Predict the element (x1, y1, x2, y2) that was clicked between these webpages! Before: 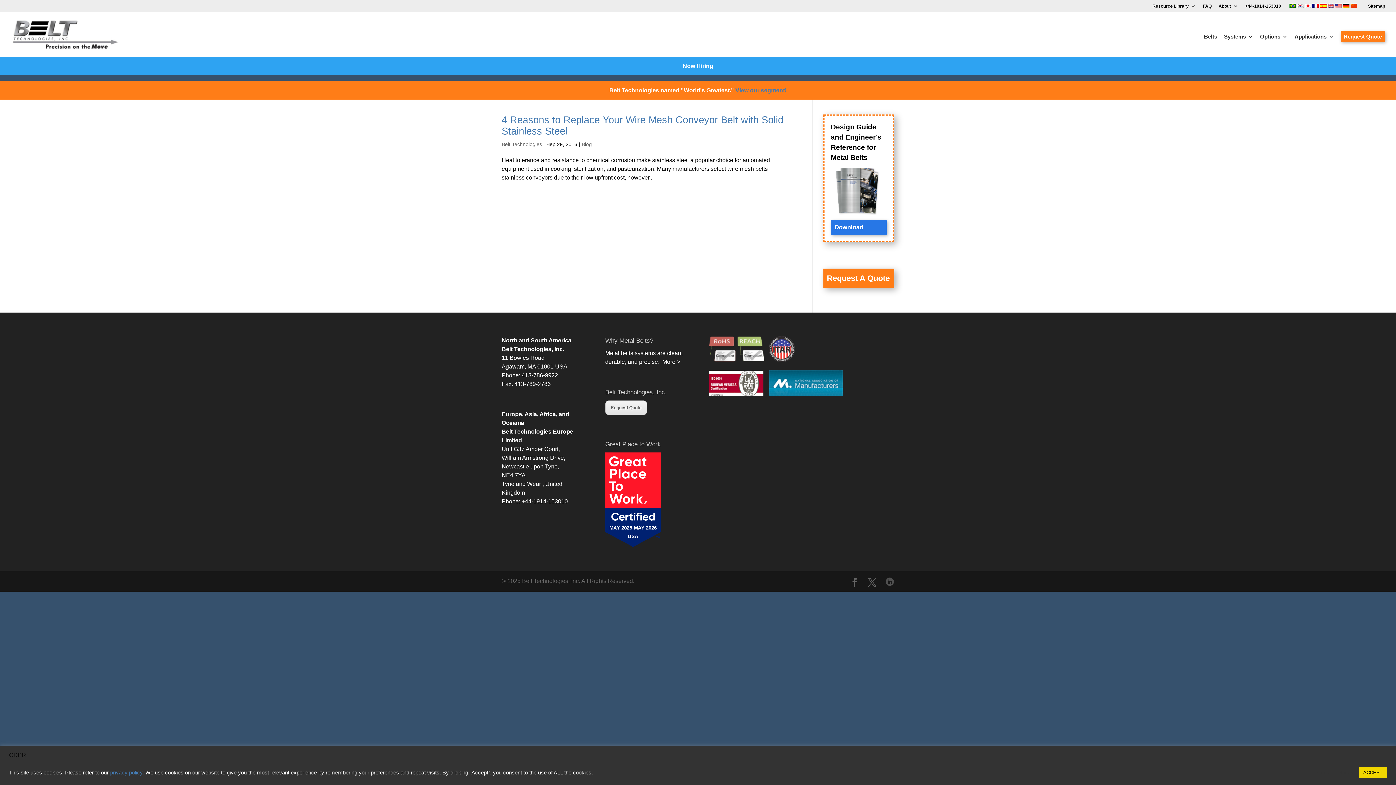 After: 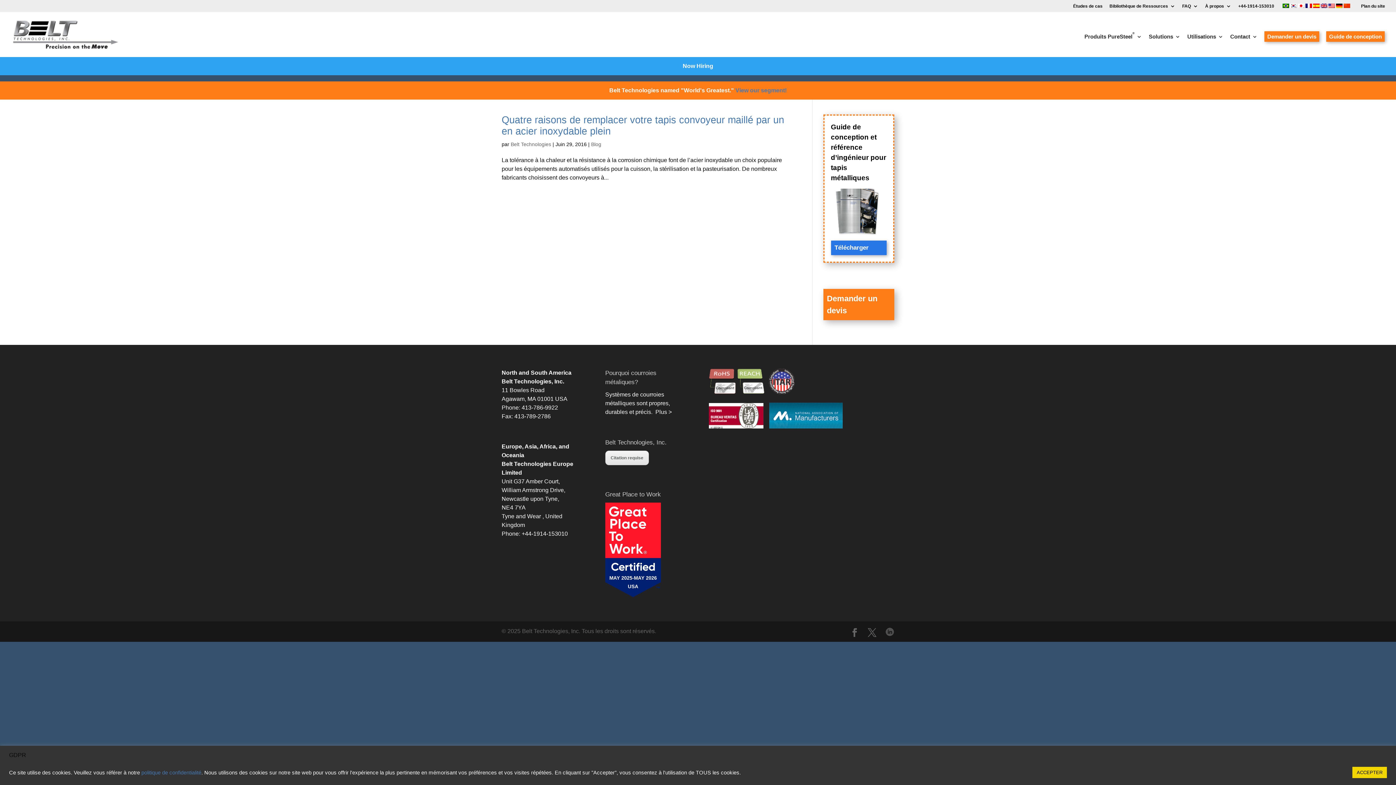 Action: bbox: (1311, 3, 1319, 9)